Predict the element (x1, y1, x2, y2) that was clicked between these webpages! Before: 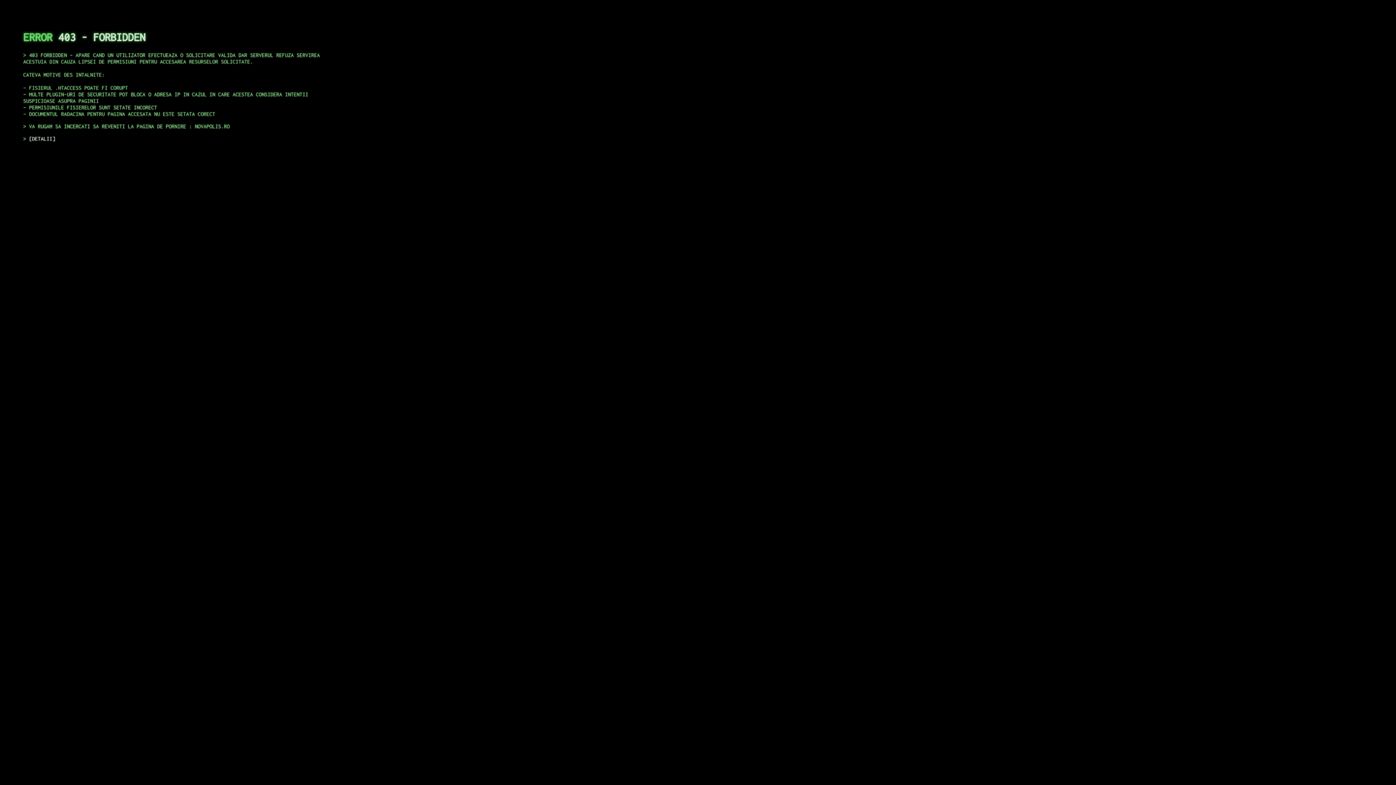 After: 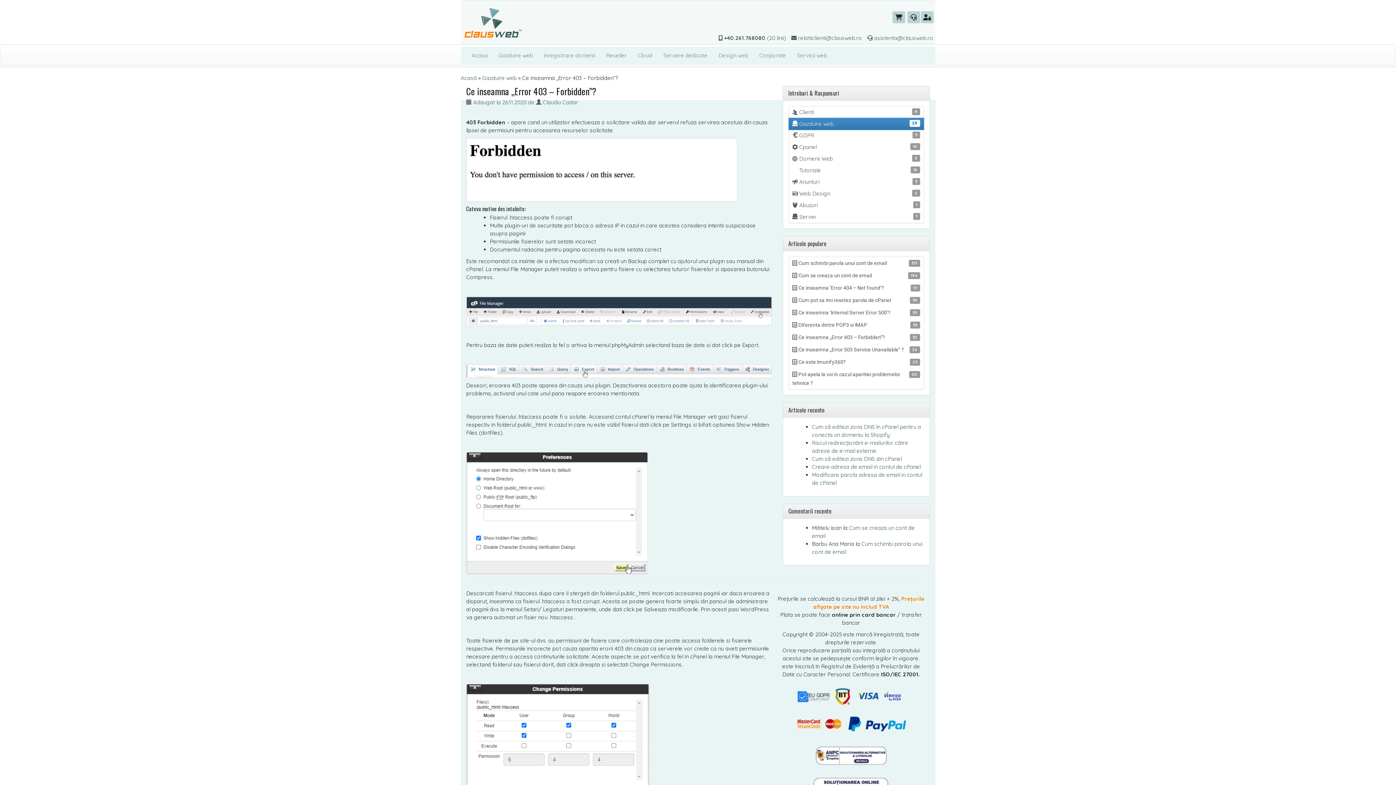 Action: label: DETALII bbox: (29, 135, 55, 141)